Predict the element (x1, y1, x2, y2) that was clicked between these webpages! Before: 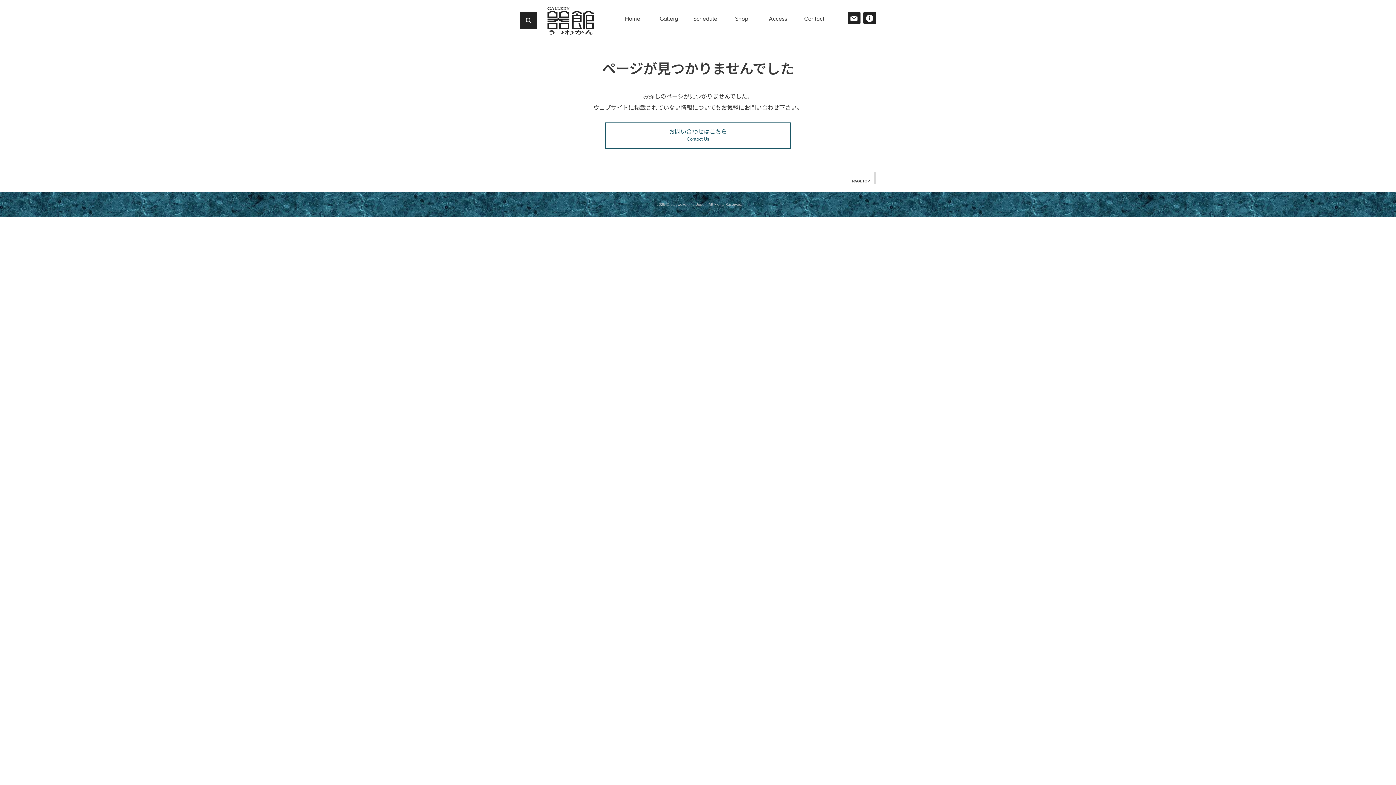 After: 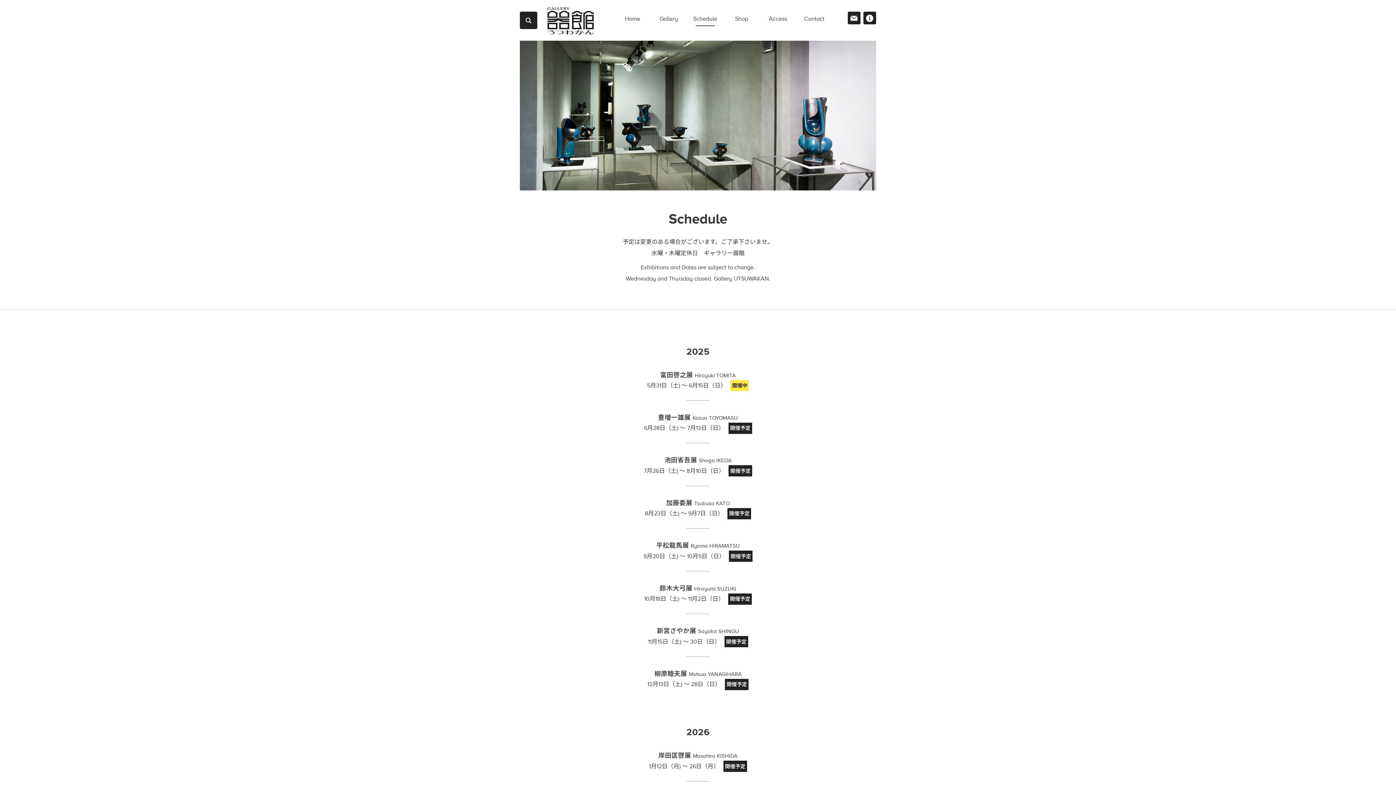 Action: label: Schedule bbox: (687, 8, 723, 29)